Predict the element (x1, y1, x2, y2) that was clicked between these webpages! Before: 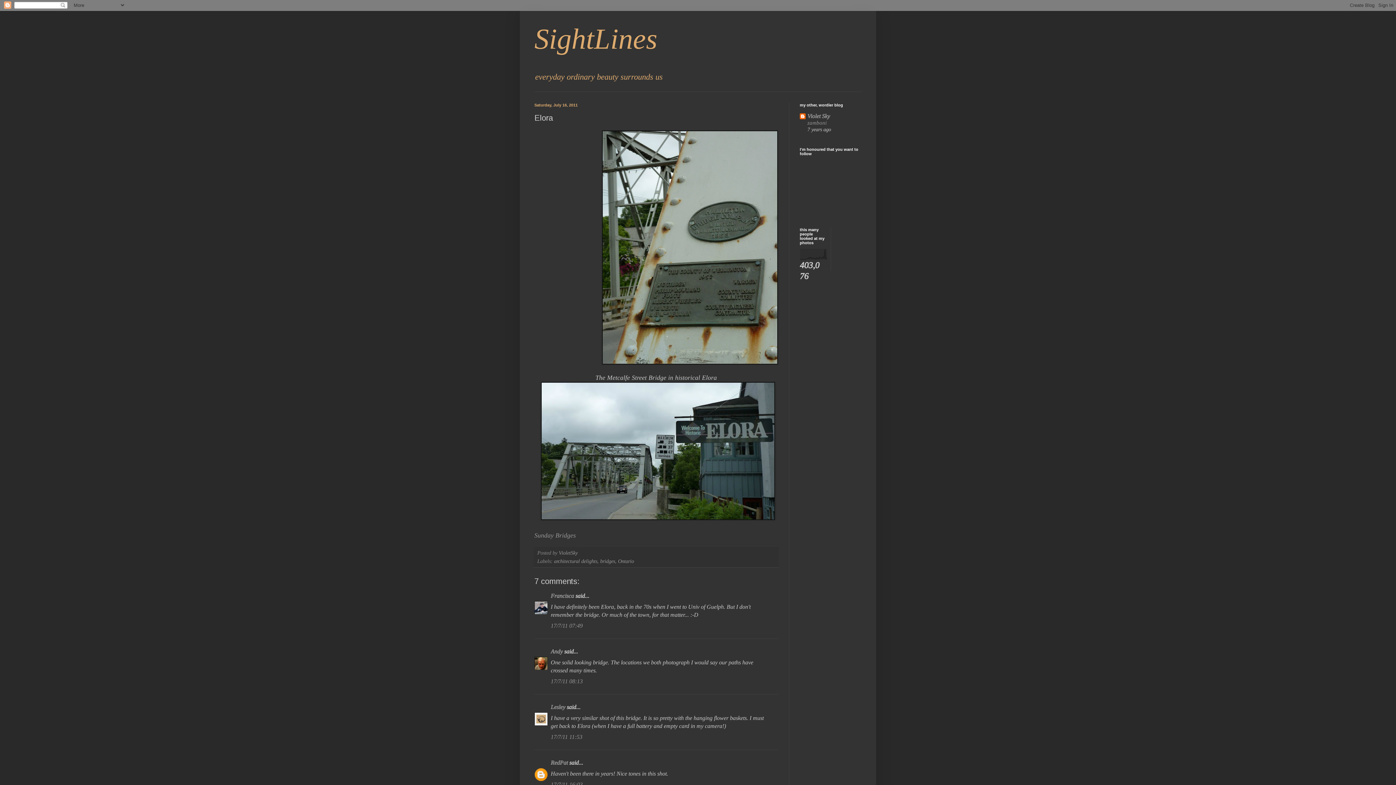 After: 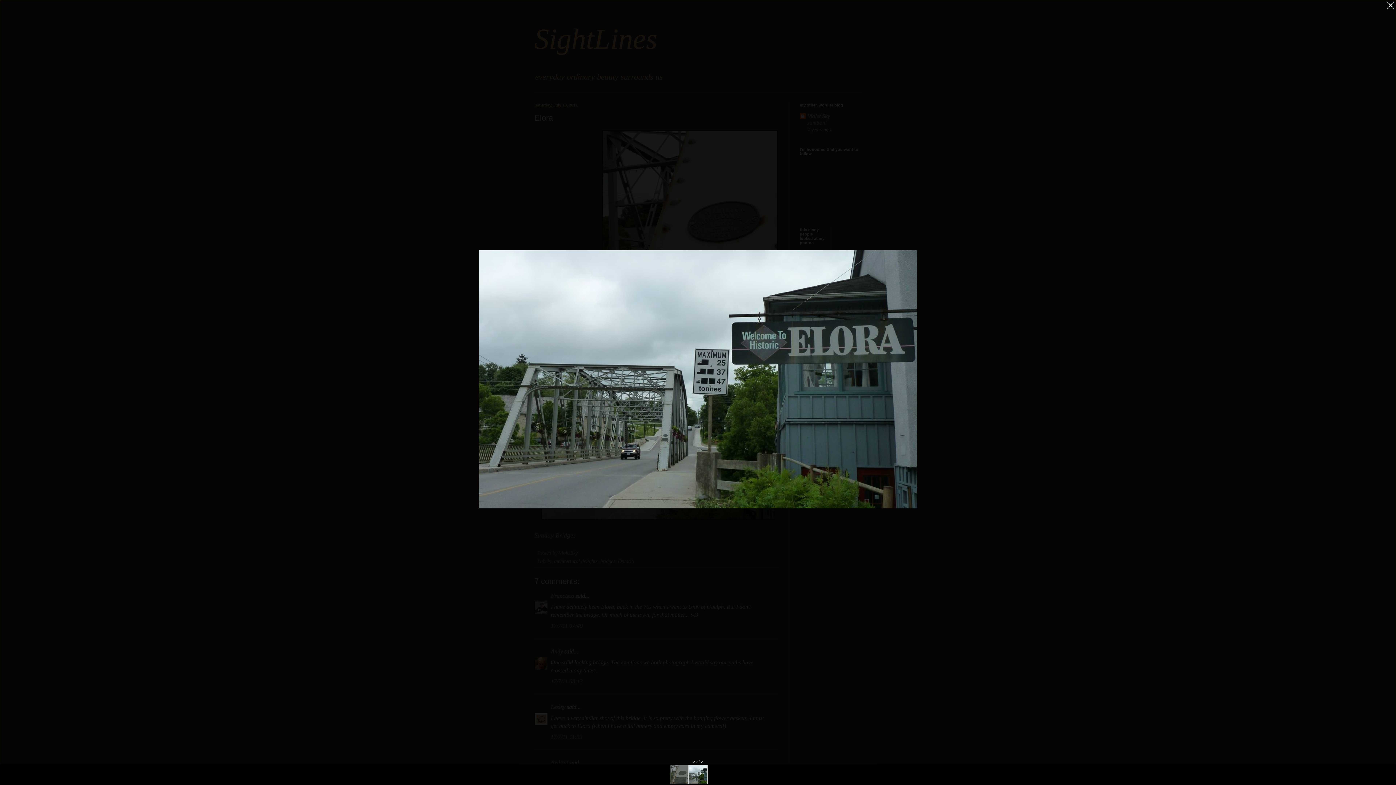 Action: bbox: (540, 514, 775, 521)